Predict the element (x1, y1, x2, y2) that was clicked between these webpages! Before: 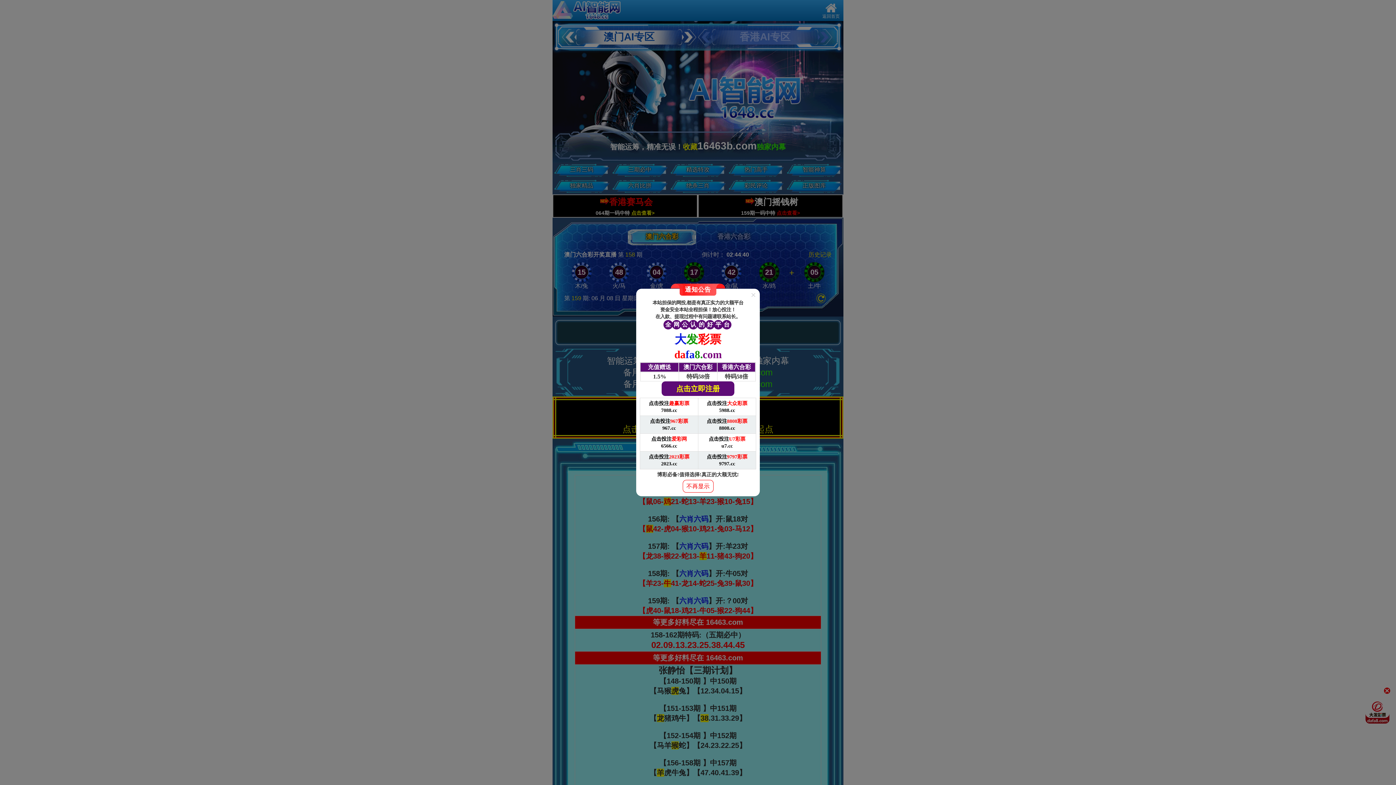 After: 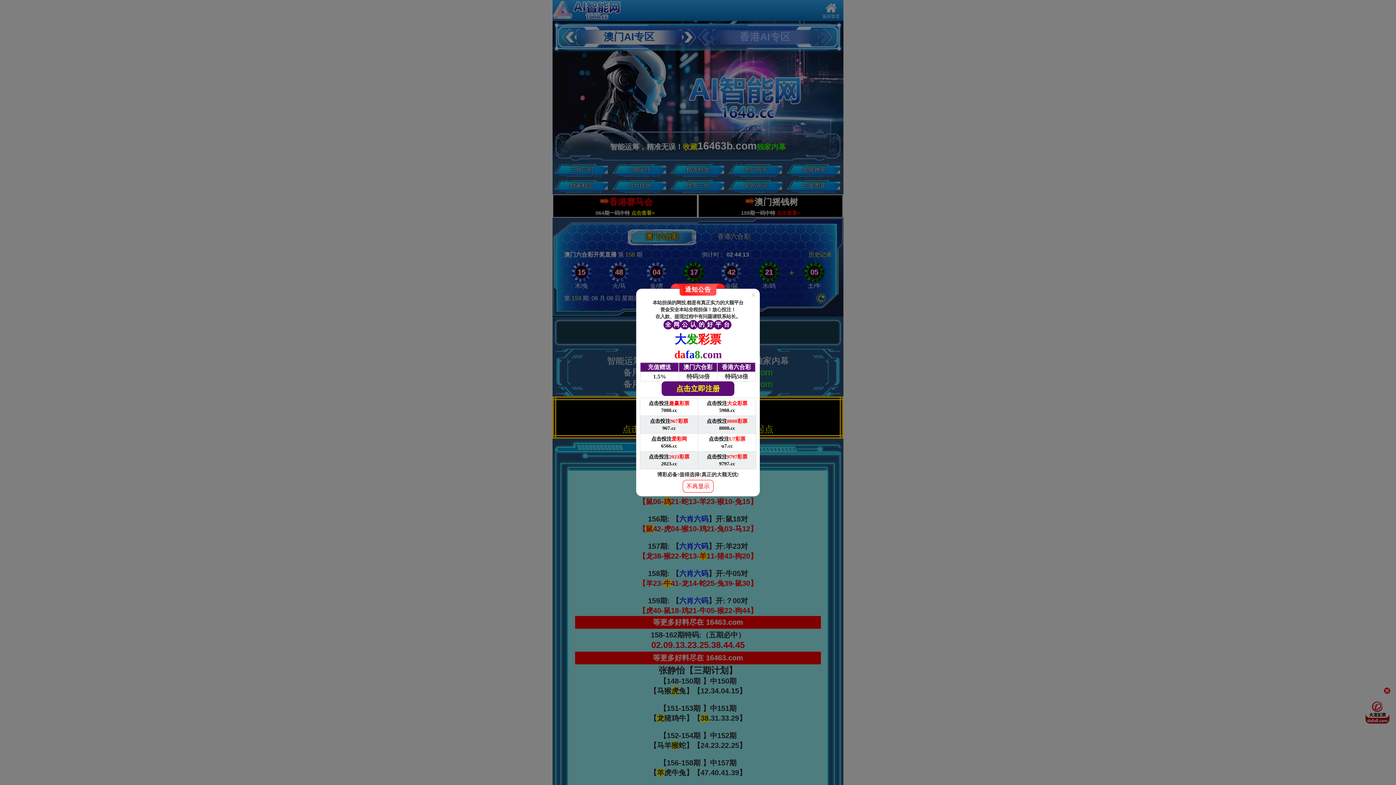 Action: bbox: (698, 416, 756, 434) label: 点击投注8808彩票

8808.cc